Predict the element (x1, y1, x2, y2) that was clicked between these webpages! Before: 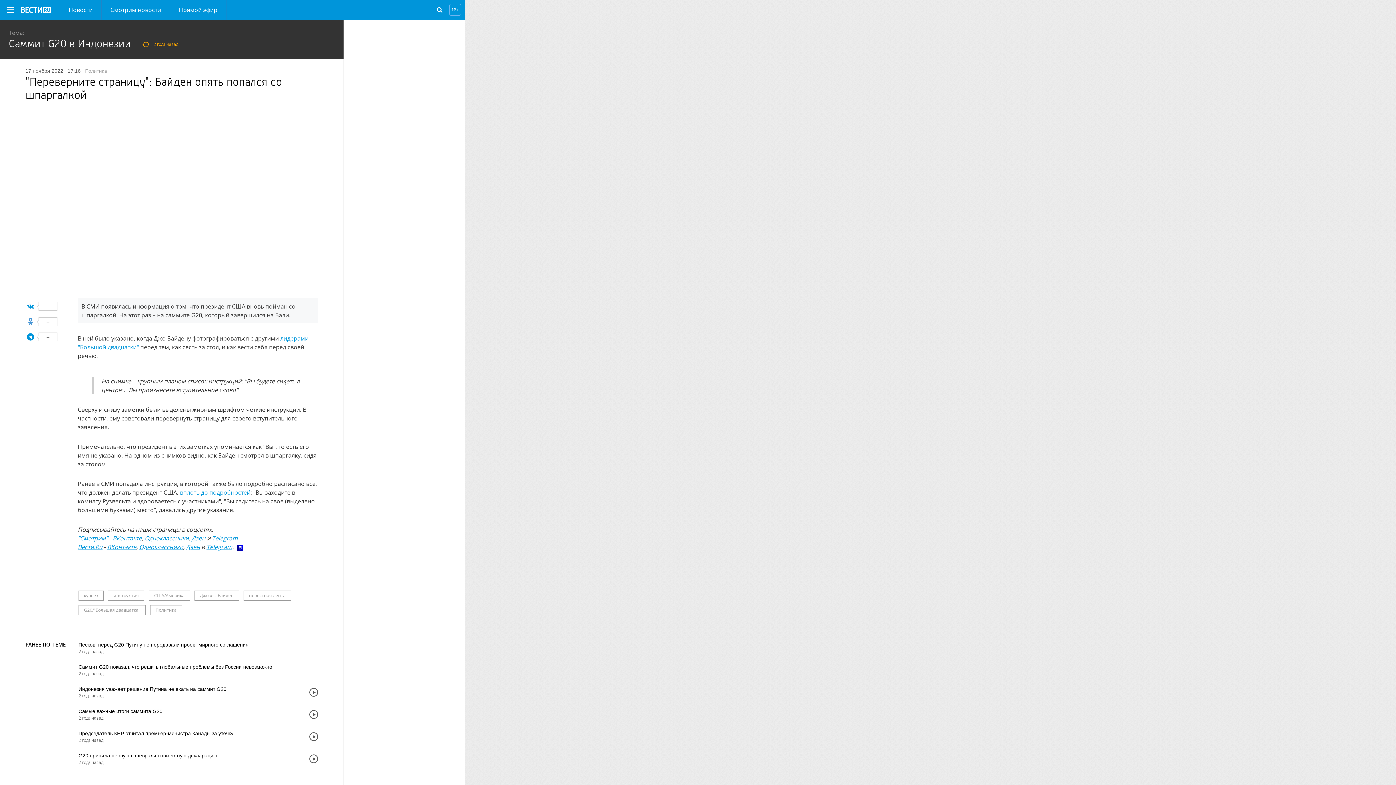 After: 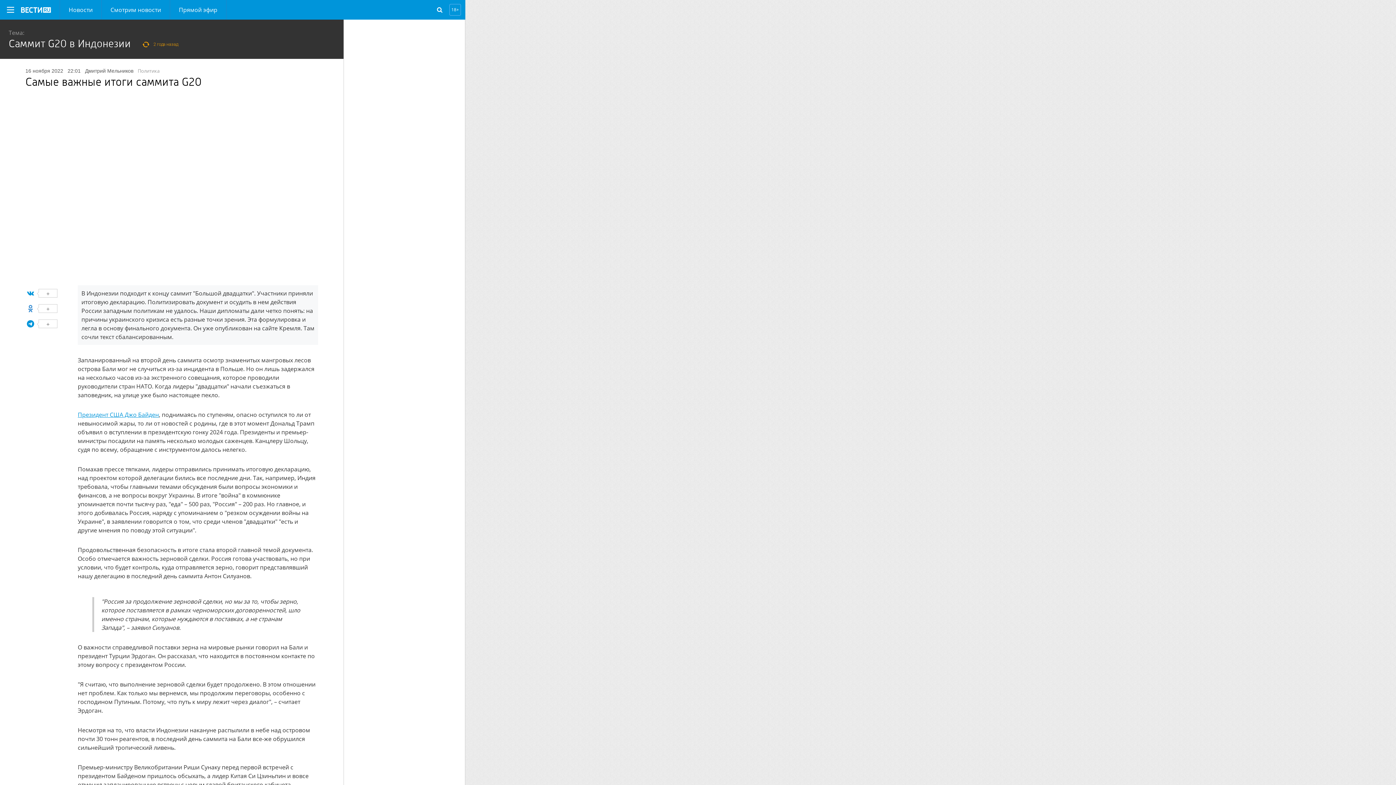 Action: bbox: (309, 710, 318, 719)